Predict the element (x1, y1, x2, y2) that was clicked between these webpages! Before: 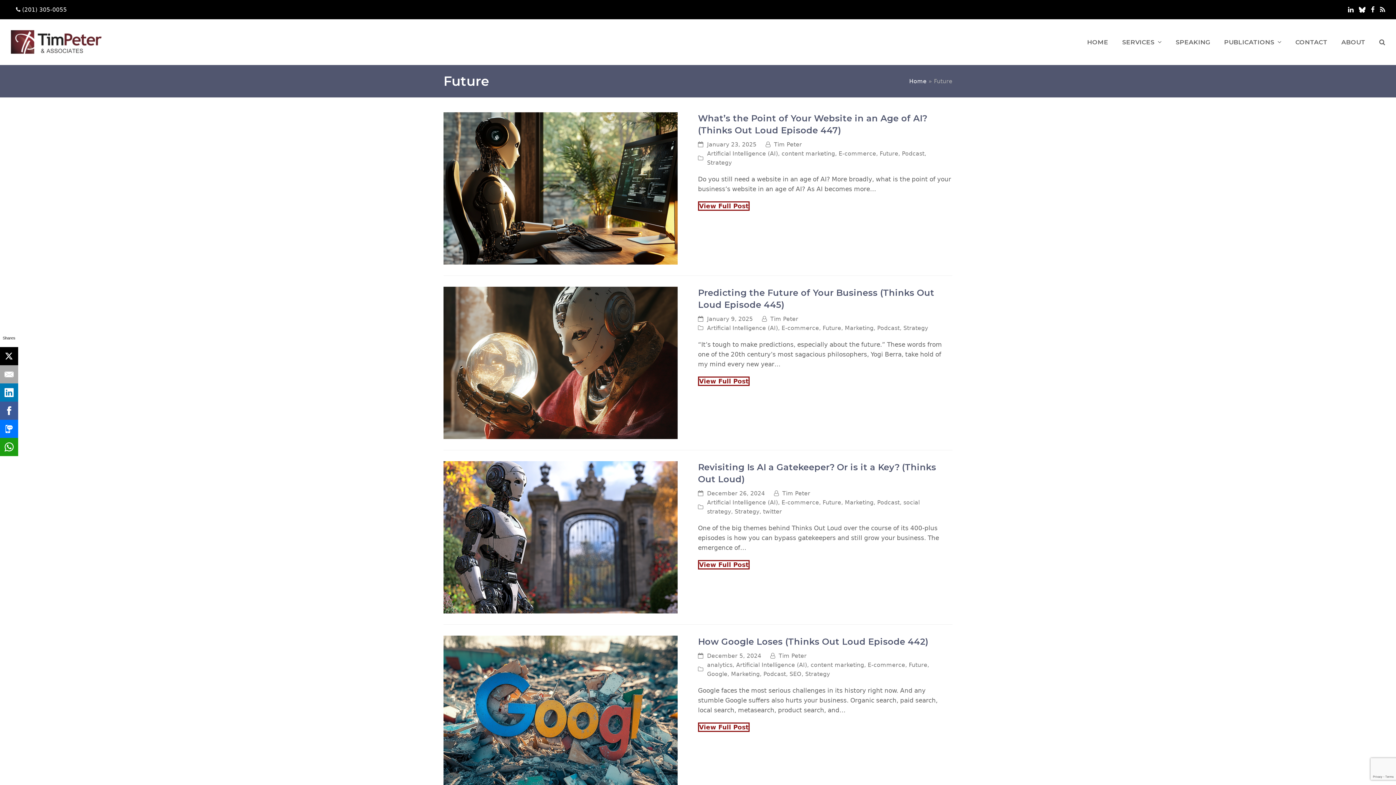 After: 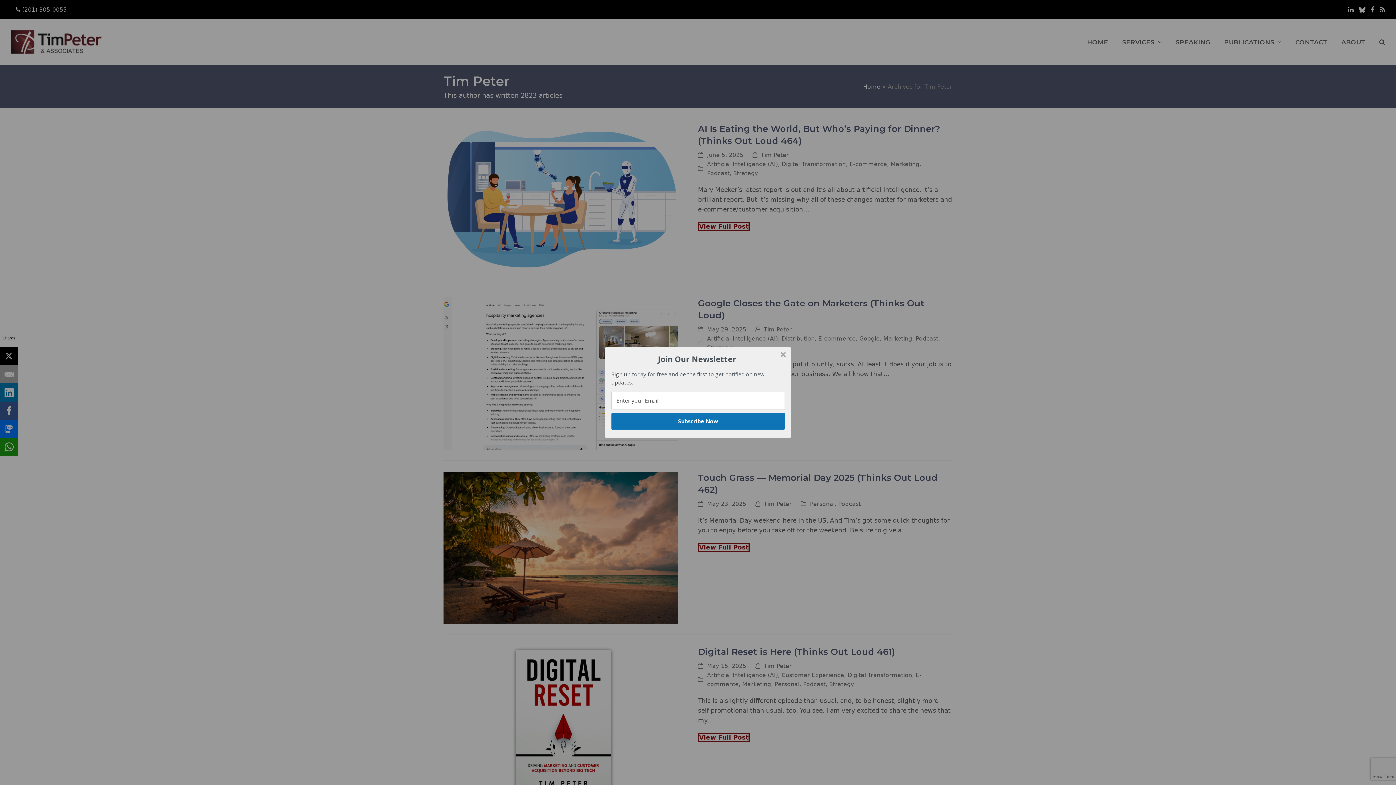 Action: label: Tim Peter bbox: (782, 490, 810, 497)